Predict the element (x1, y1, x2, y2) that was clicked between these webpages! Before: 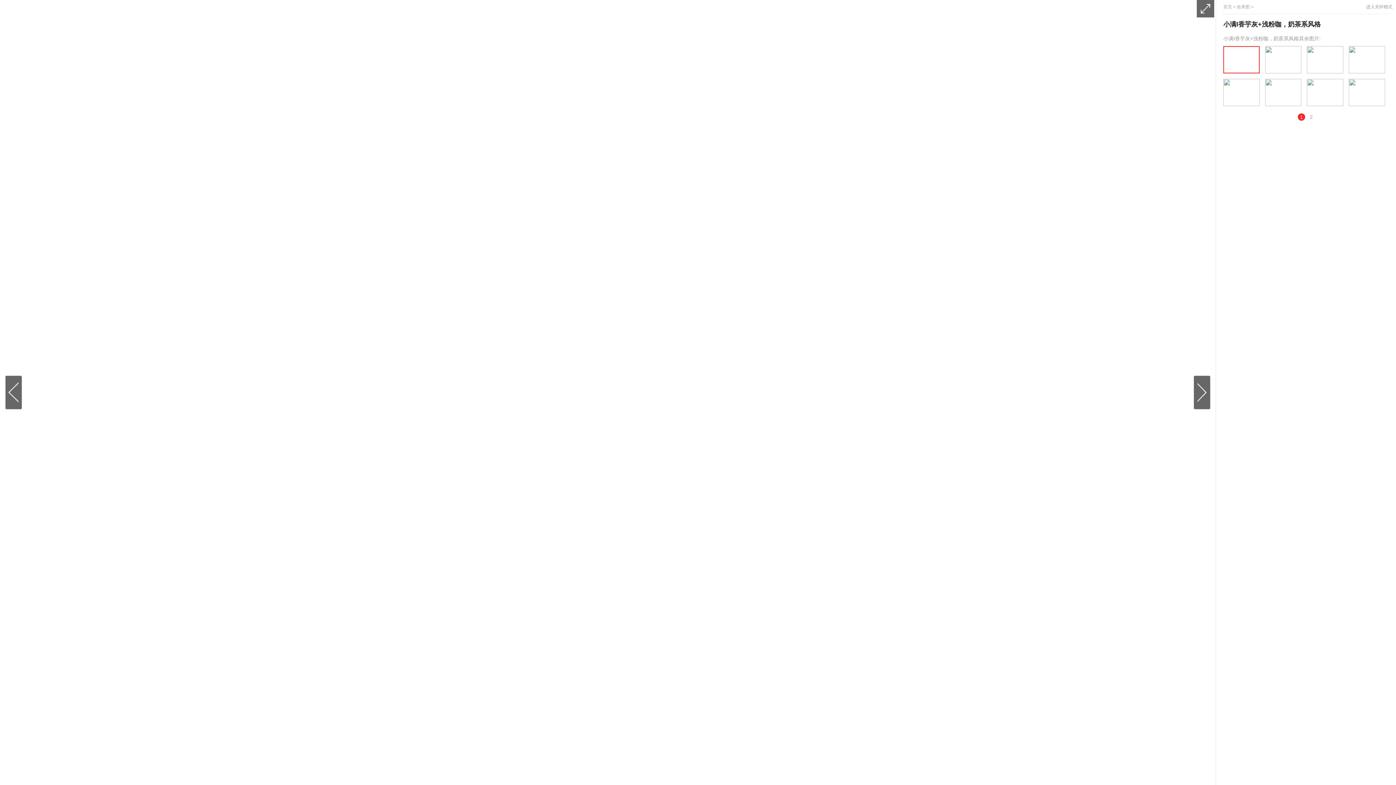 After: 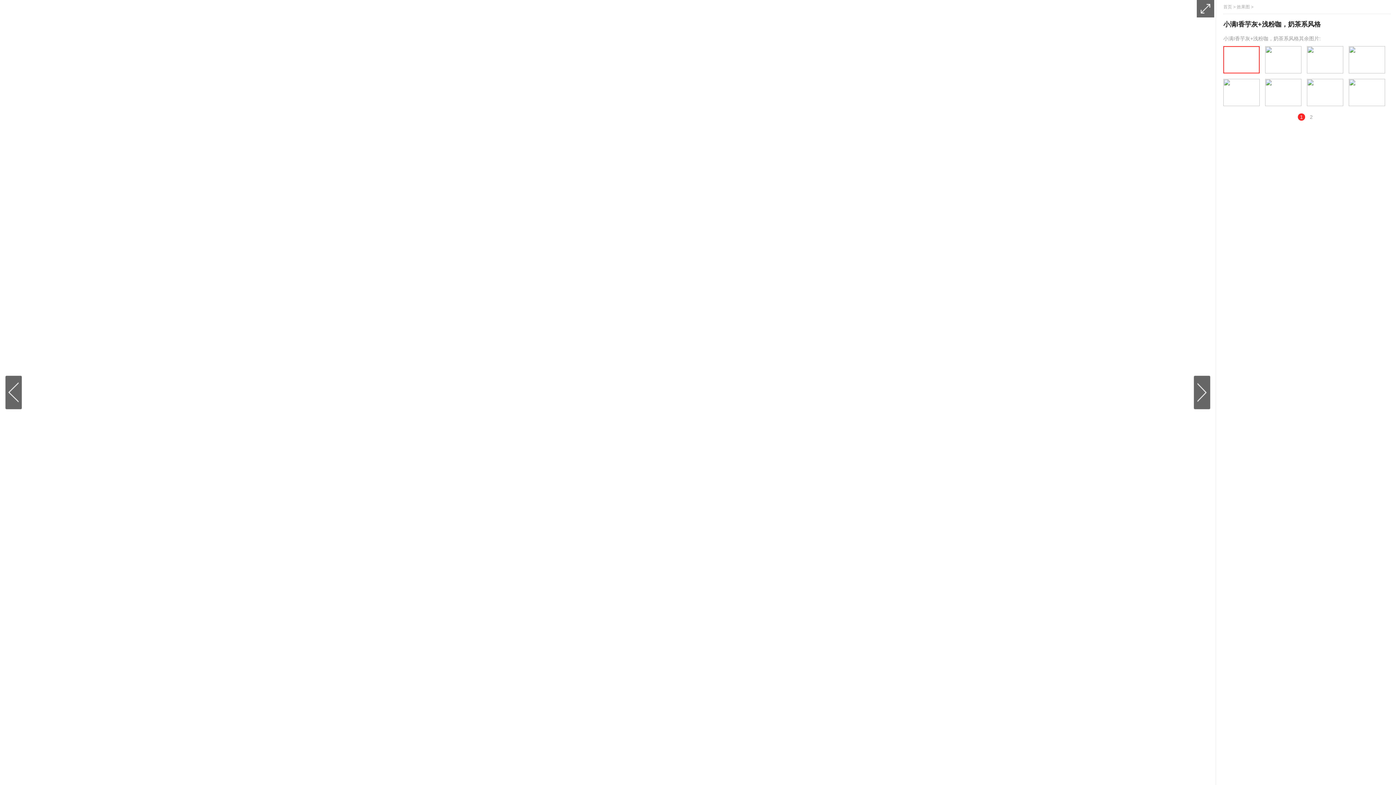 Action: label: 进入关怀模式 bbox: (1366, 3, 1392, 10)